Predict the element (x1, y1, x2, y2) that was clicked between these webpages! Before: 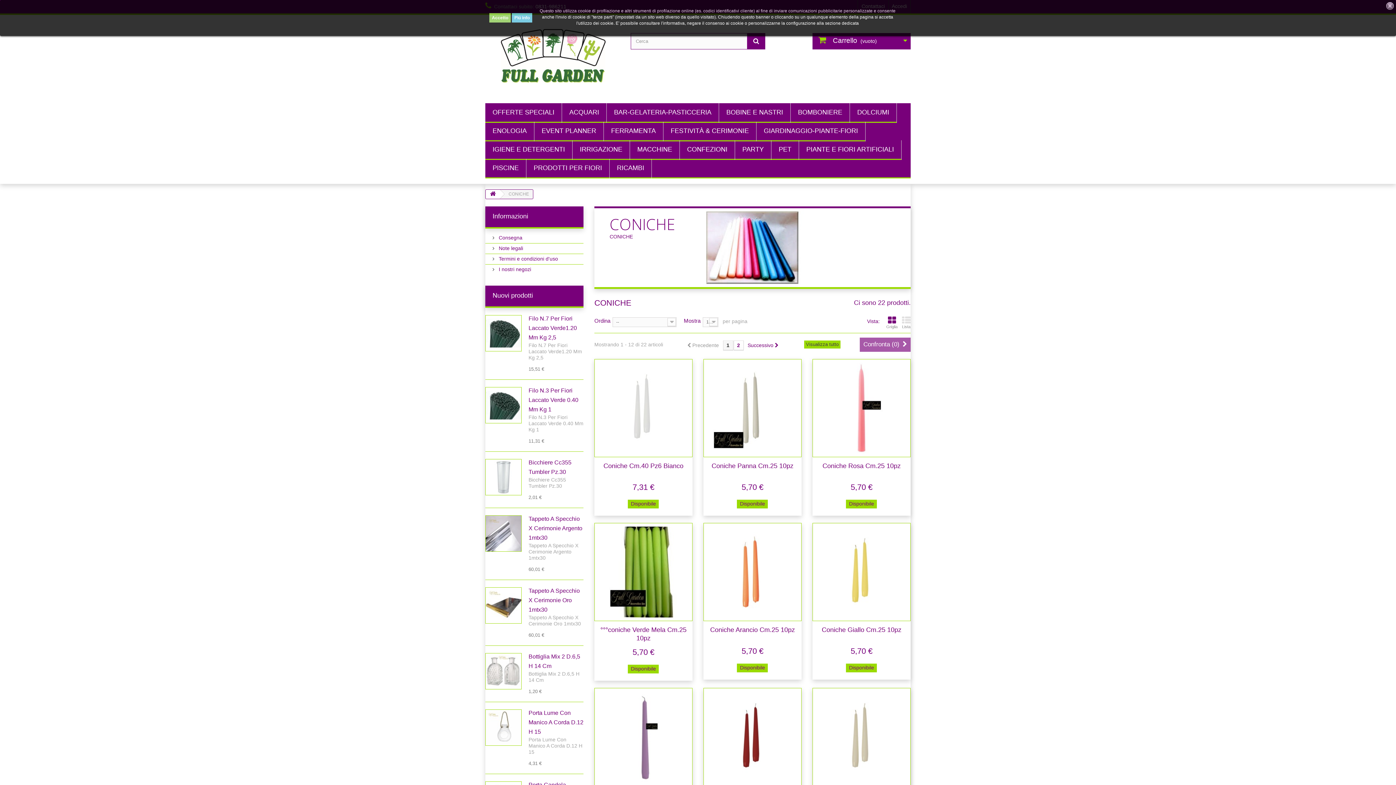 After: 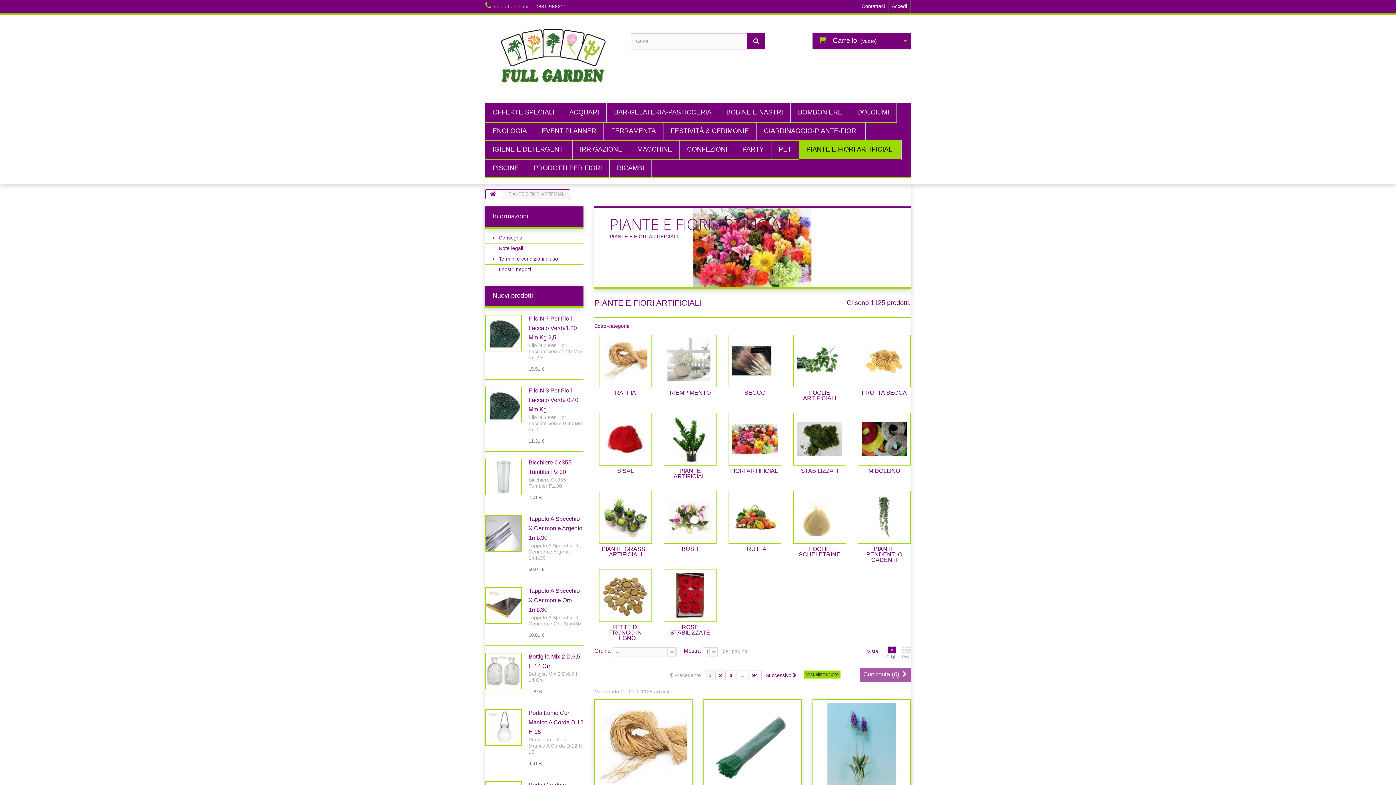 Action: label: PIANTE E FIORI ARTIFICIALI bbox: (799, 140, 901, 160)